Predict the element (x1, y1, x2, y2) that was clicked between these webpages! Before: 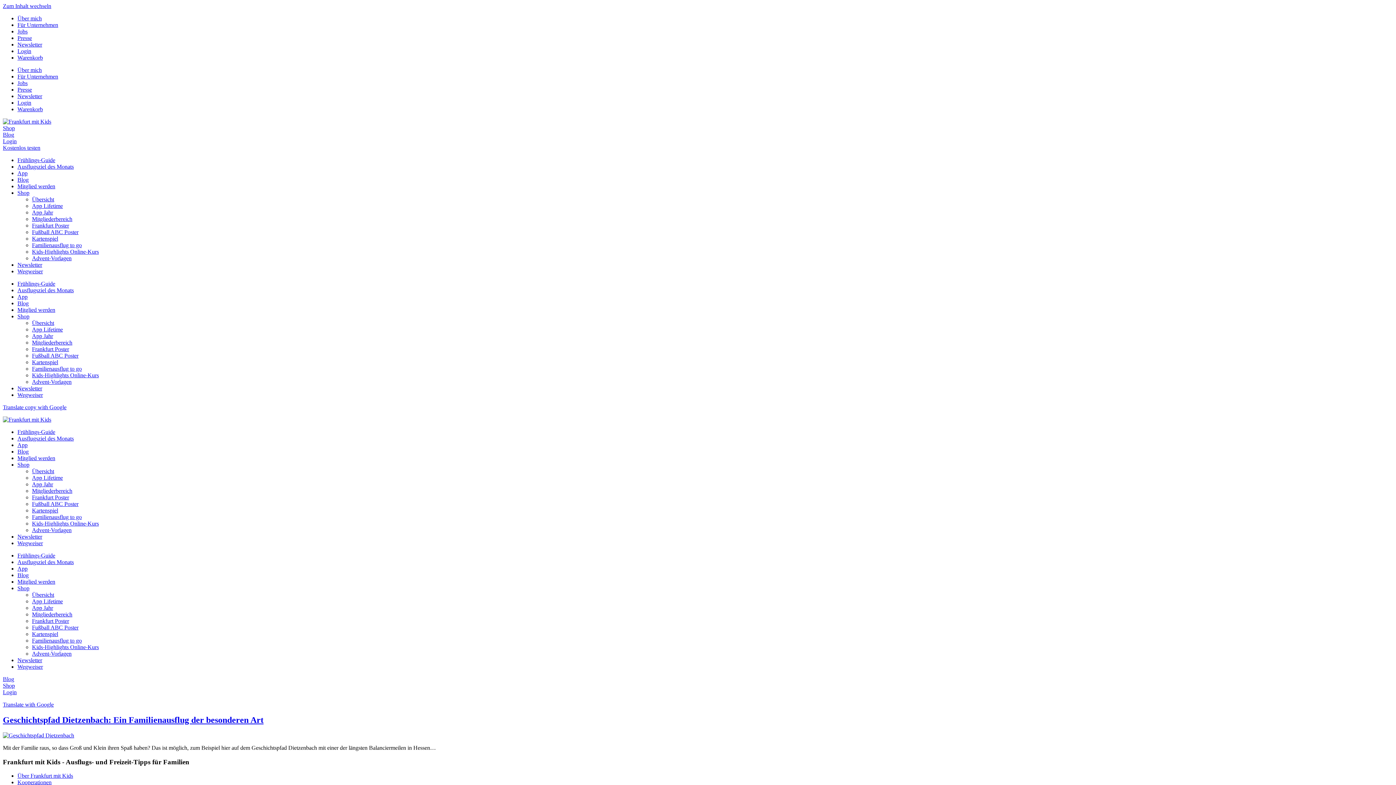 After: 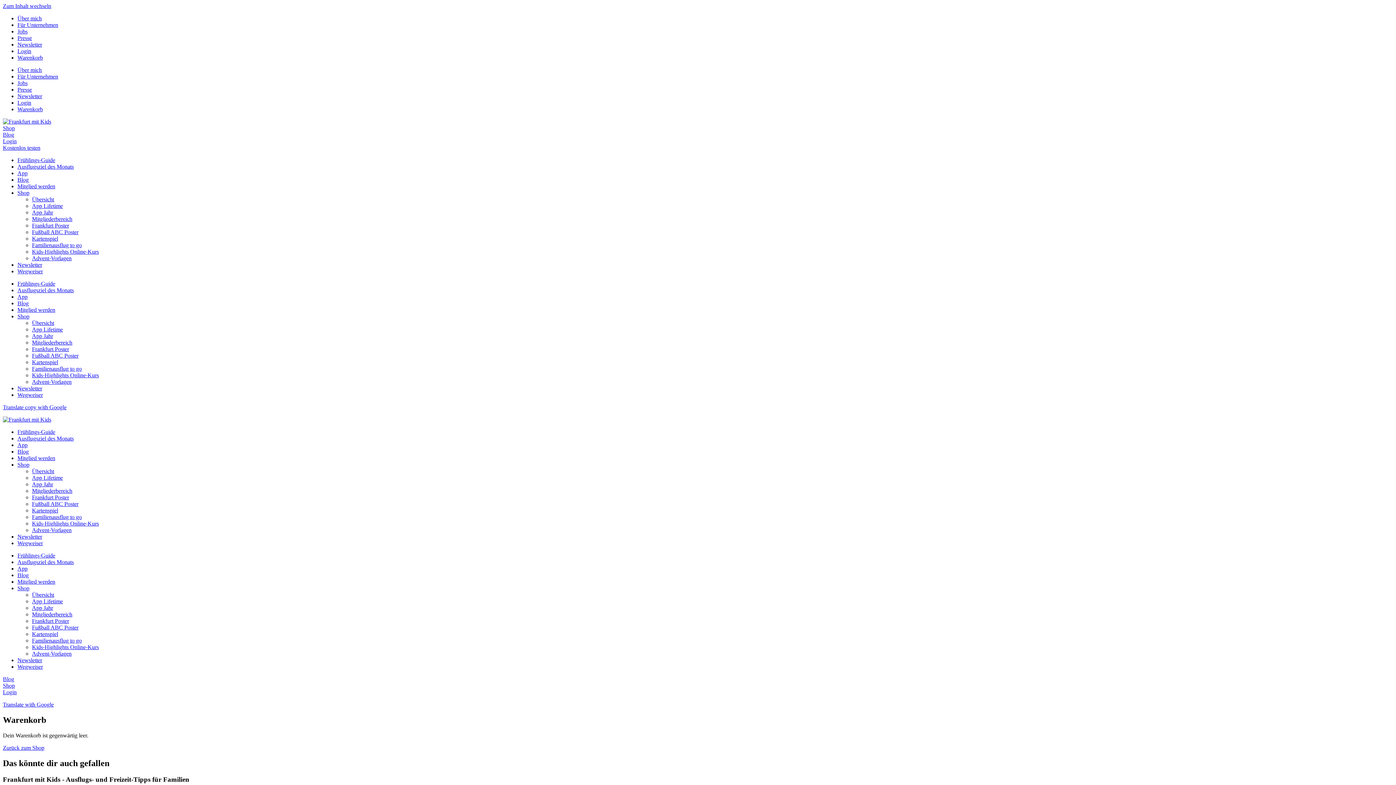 Action: label: Warenkorb bbox: (17, 54, 42, 60)